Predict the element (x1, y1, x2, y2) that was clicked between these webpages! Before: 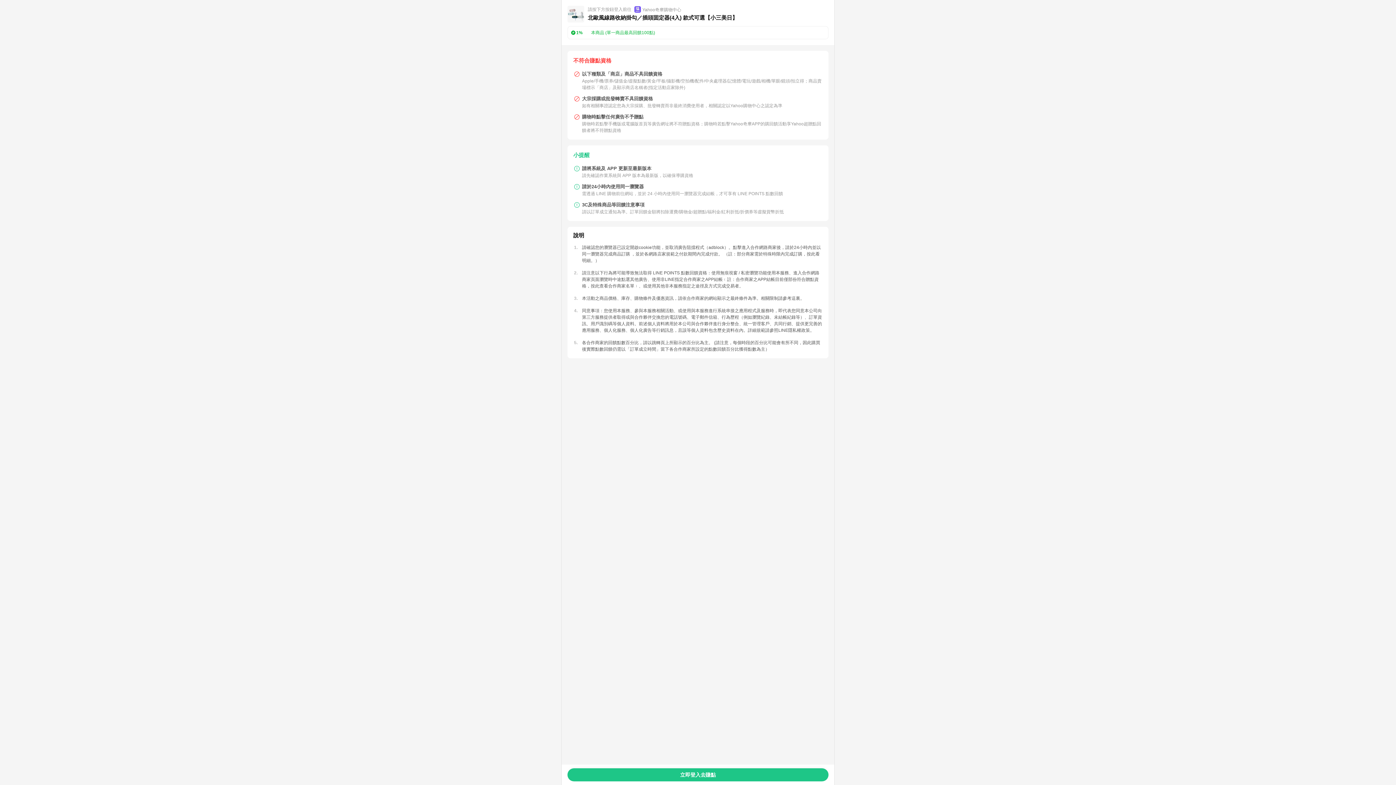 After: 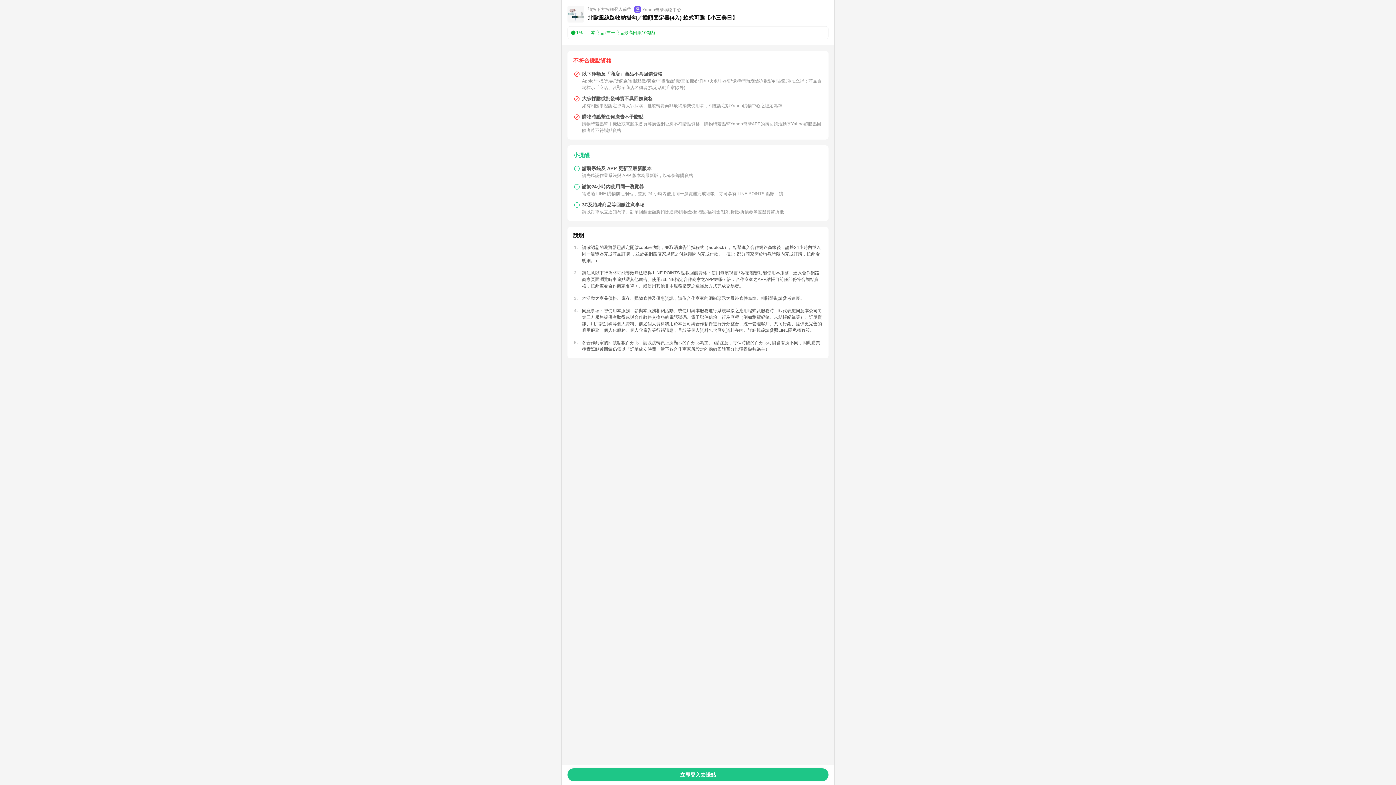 Action: bbox: (778, 328, 810, 333) label: LINE隱私權政策